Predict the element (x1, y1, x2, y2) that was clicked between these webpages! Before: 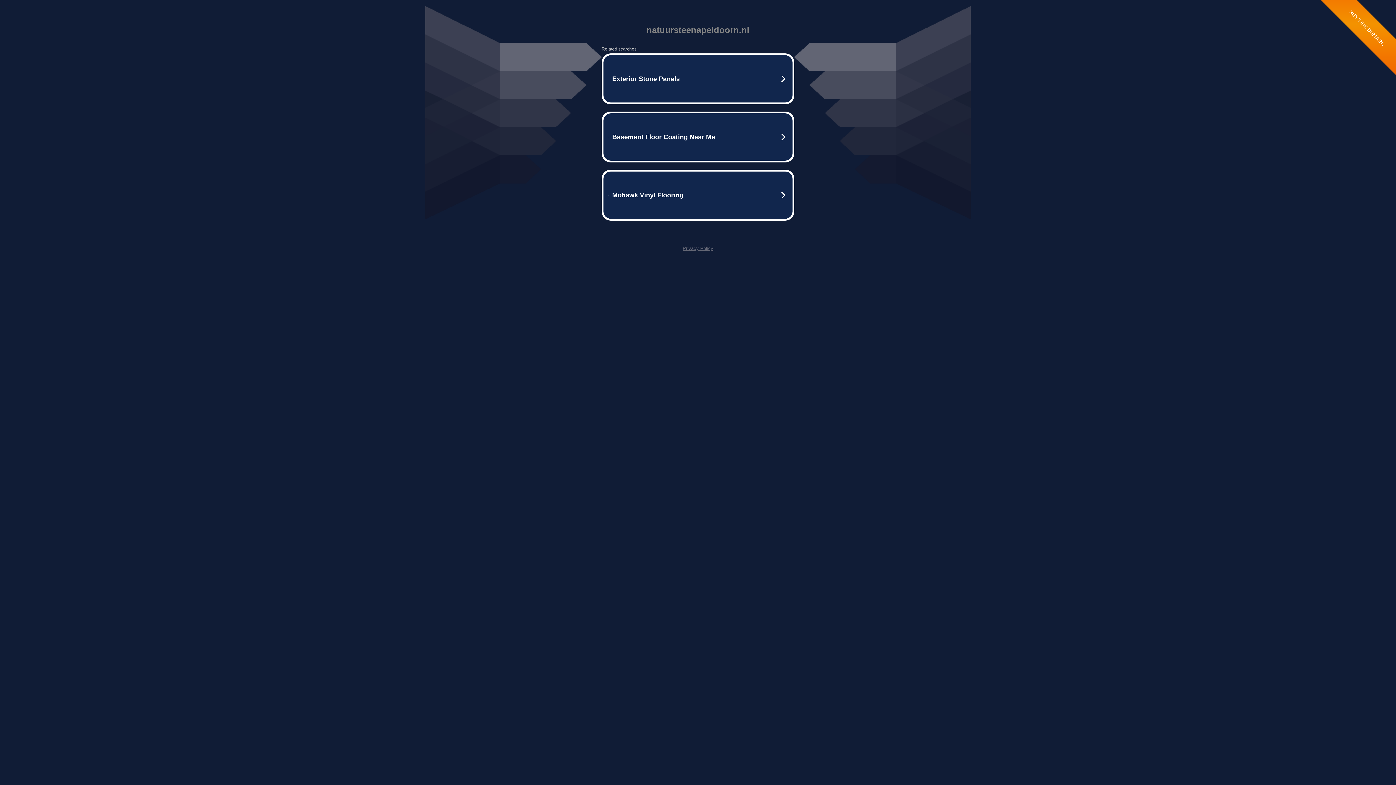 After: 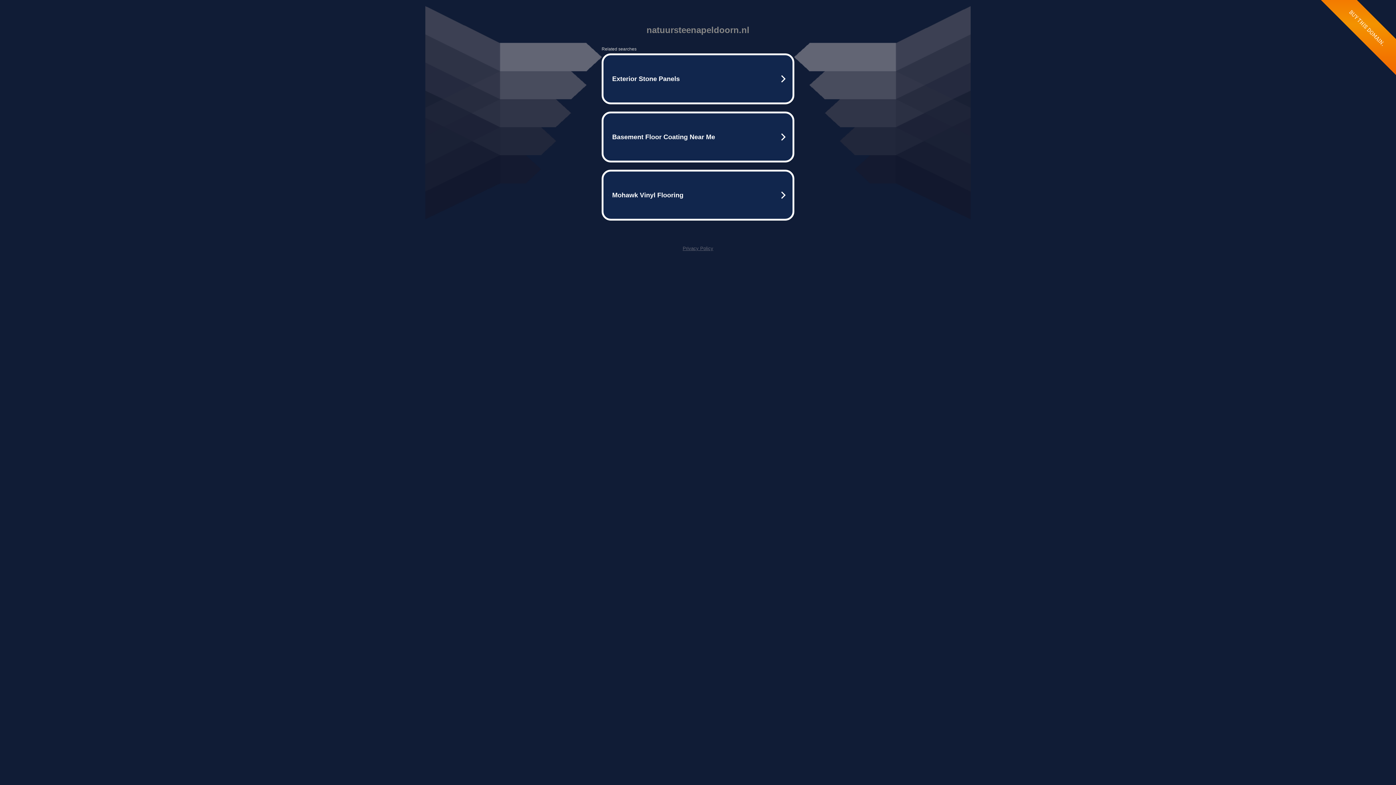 Action: bbox: (682, 245, 713, 251) label: Privacy Policy